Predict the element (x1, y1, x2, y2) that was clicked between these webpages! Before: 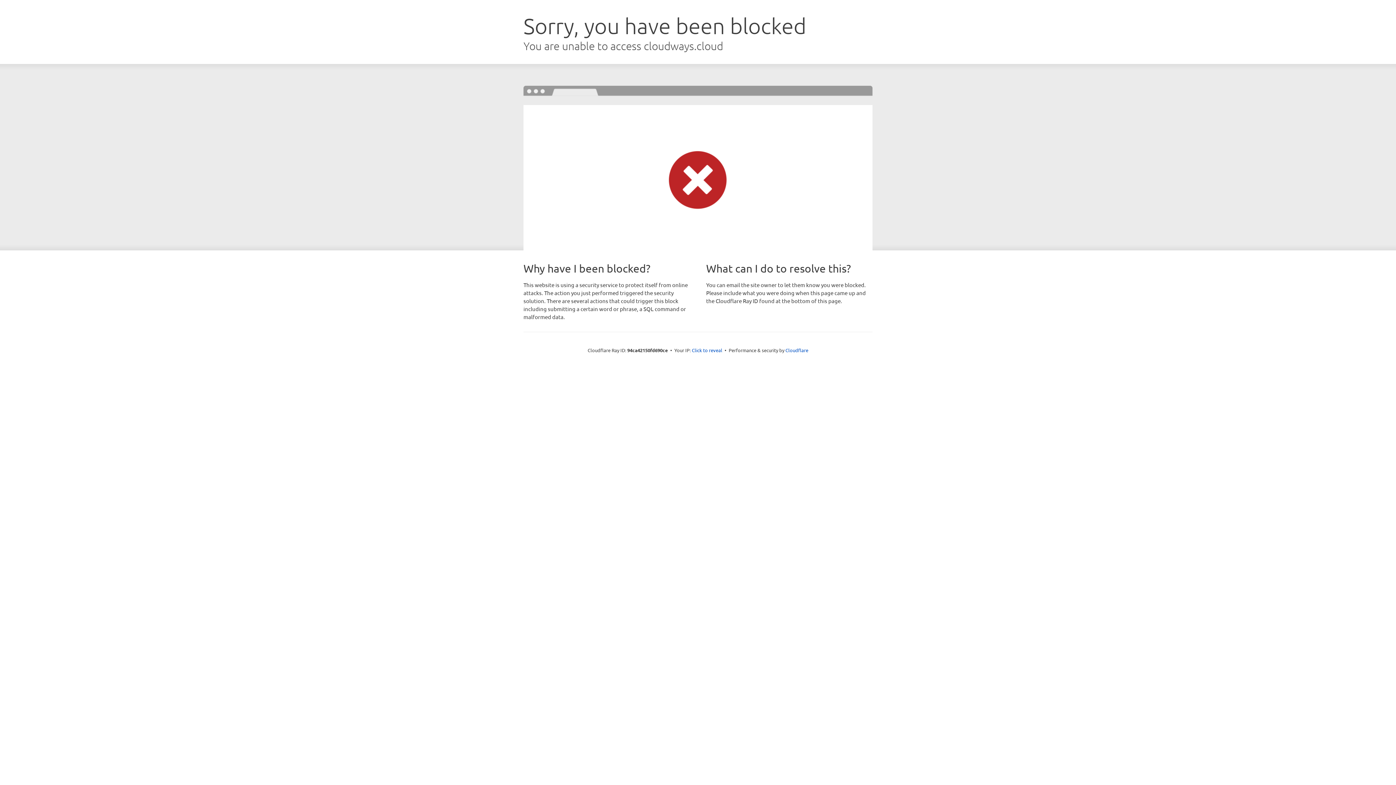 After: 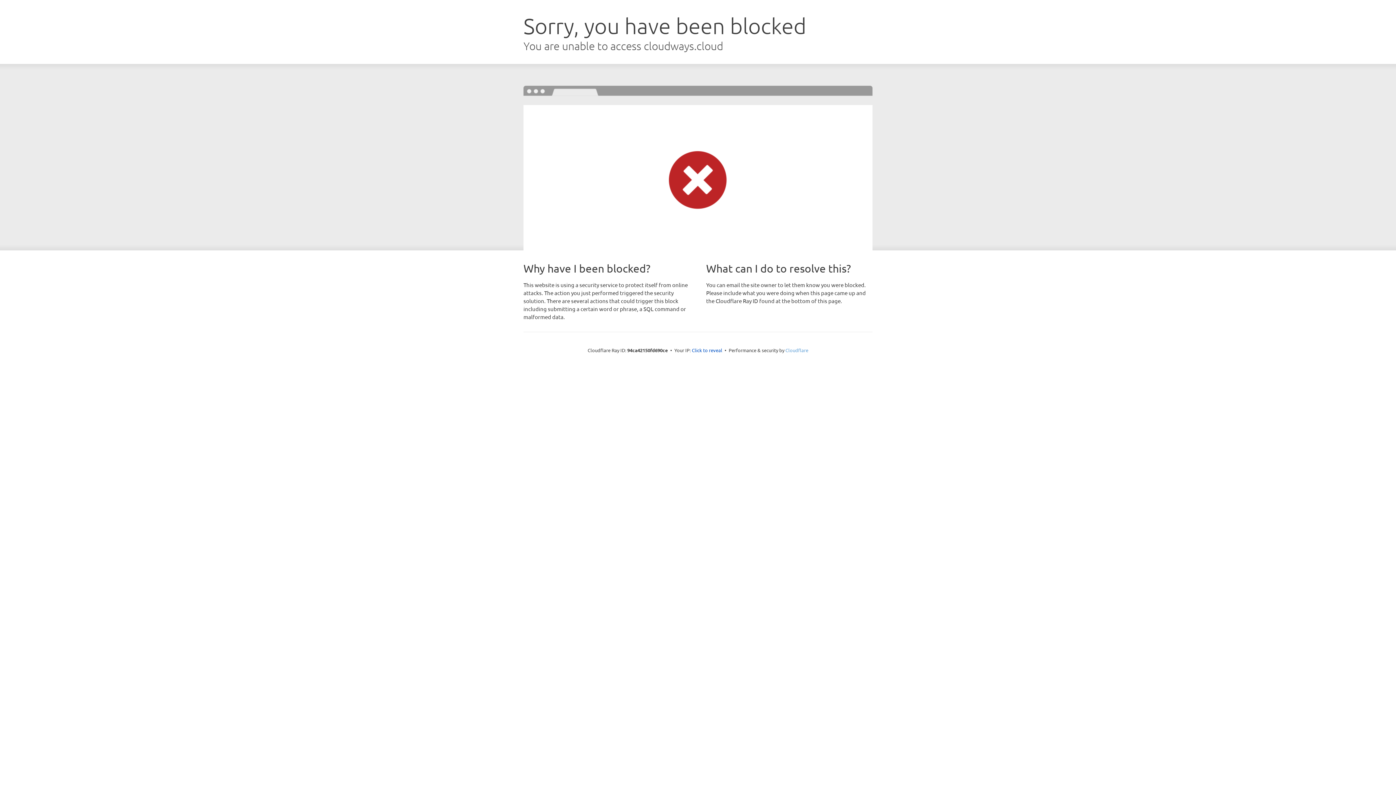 Action: label: Cloudflare bbox: (785, 347, 808, 353)